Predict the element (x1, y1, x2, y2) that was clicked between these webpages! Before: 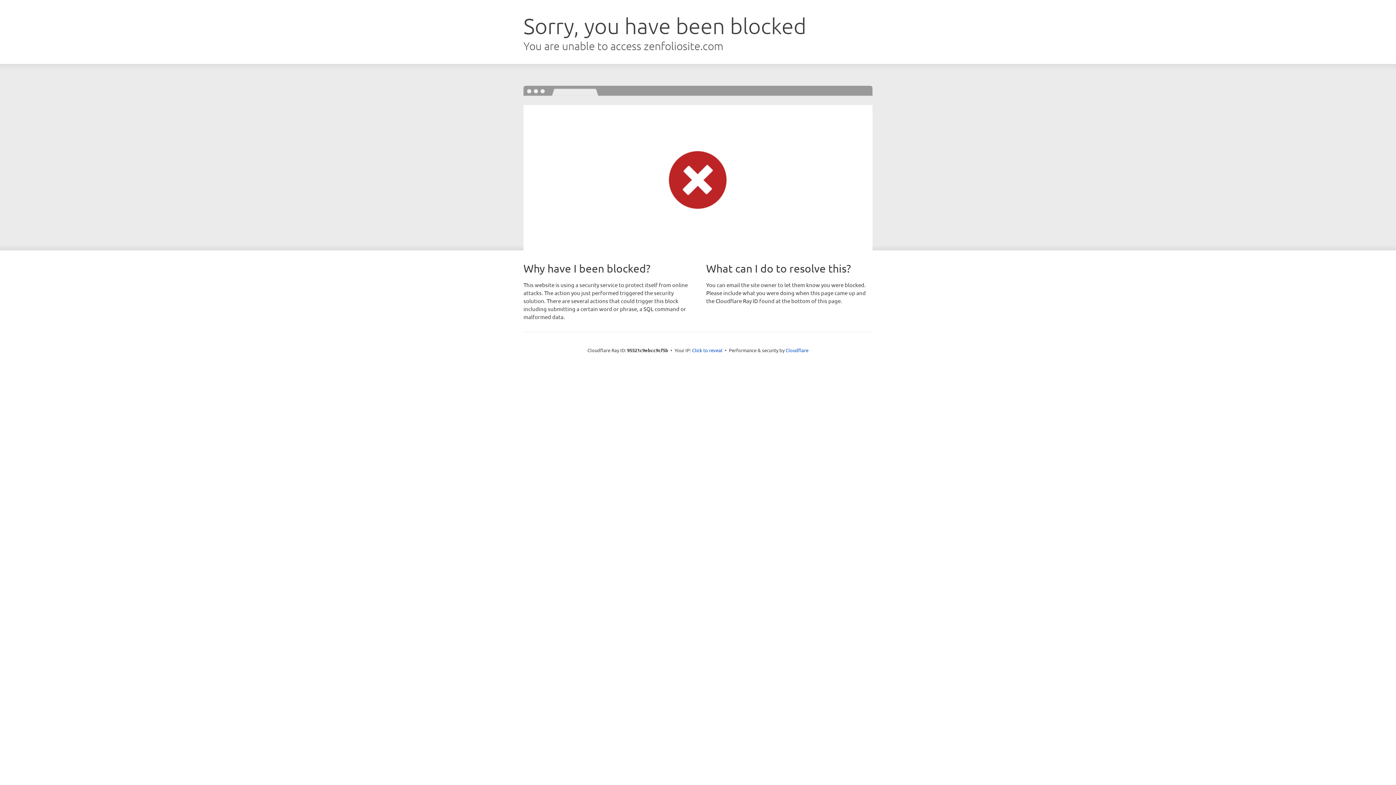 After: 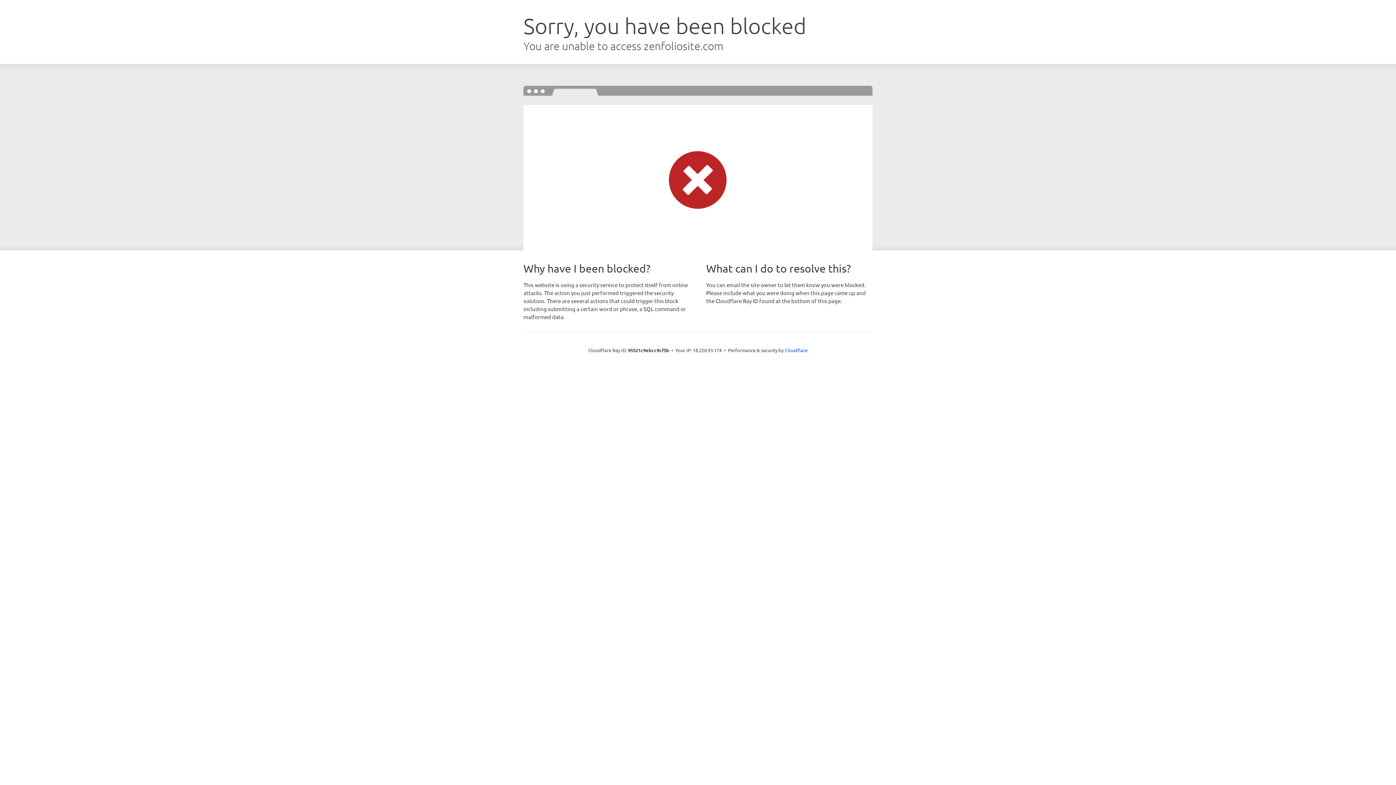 Action: bbox: (692, 346, 722, 353) label: Click to reveal